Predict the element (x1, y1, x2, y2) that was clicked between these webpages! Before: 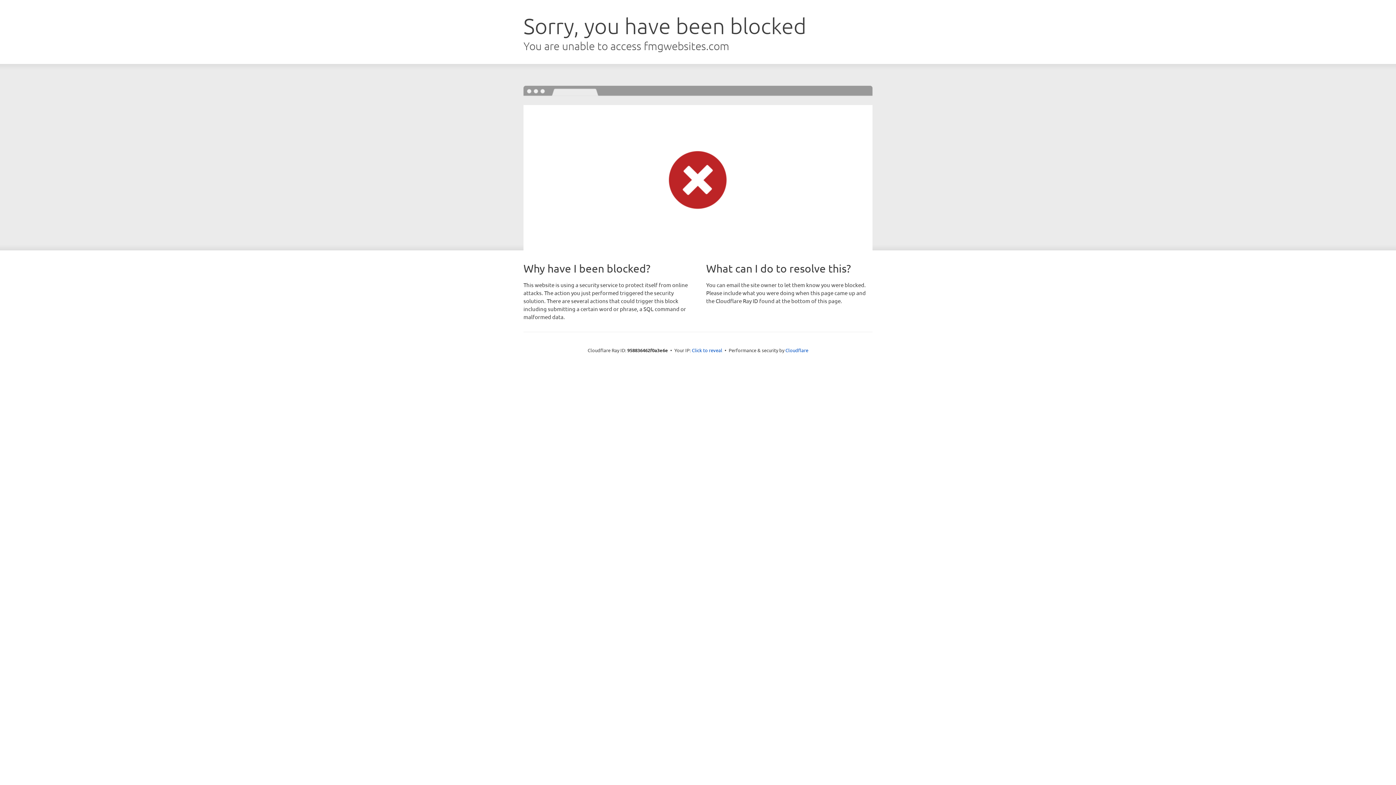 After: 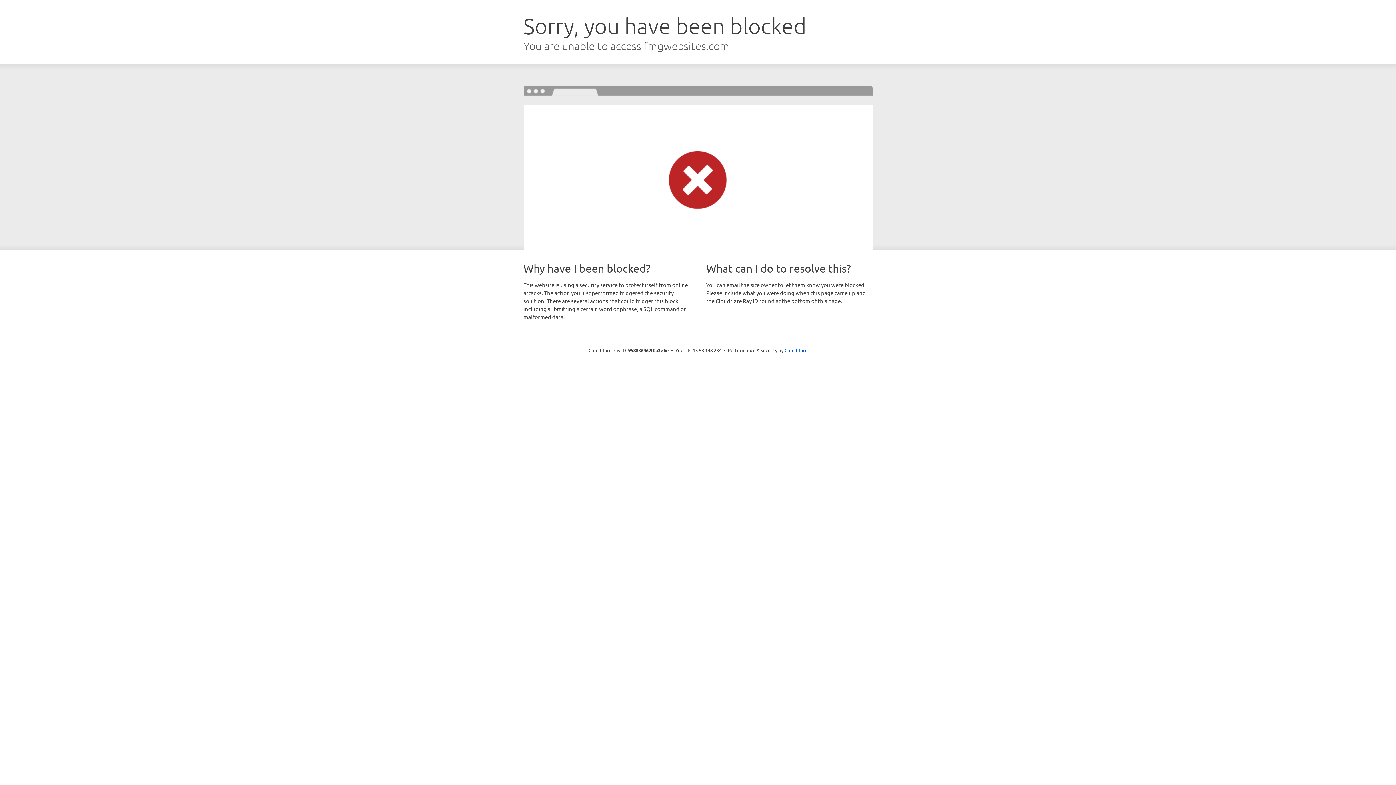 Action: label: Click to reveal bbox: (692, 346, 722, 353)